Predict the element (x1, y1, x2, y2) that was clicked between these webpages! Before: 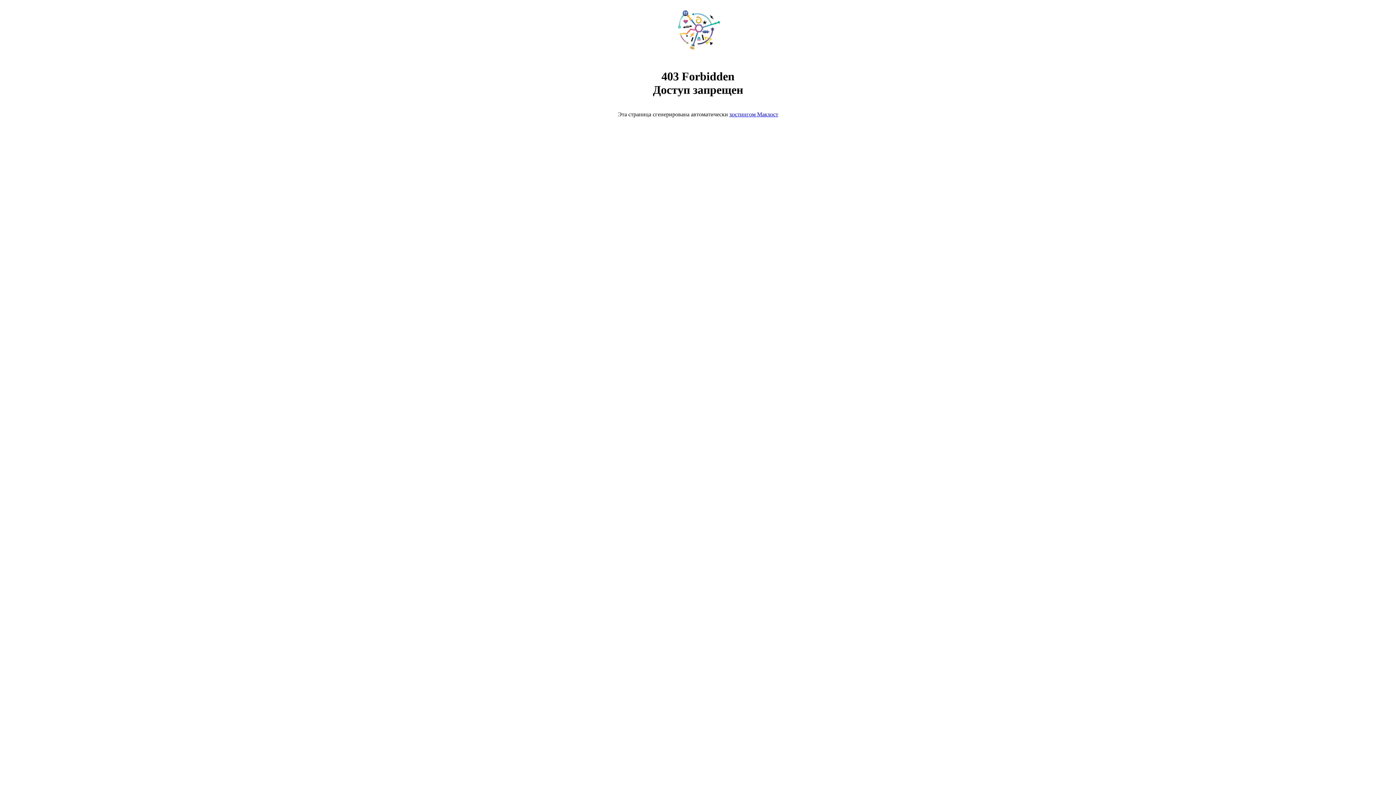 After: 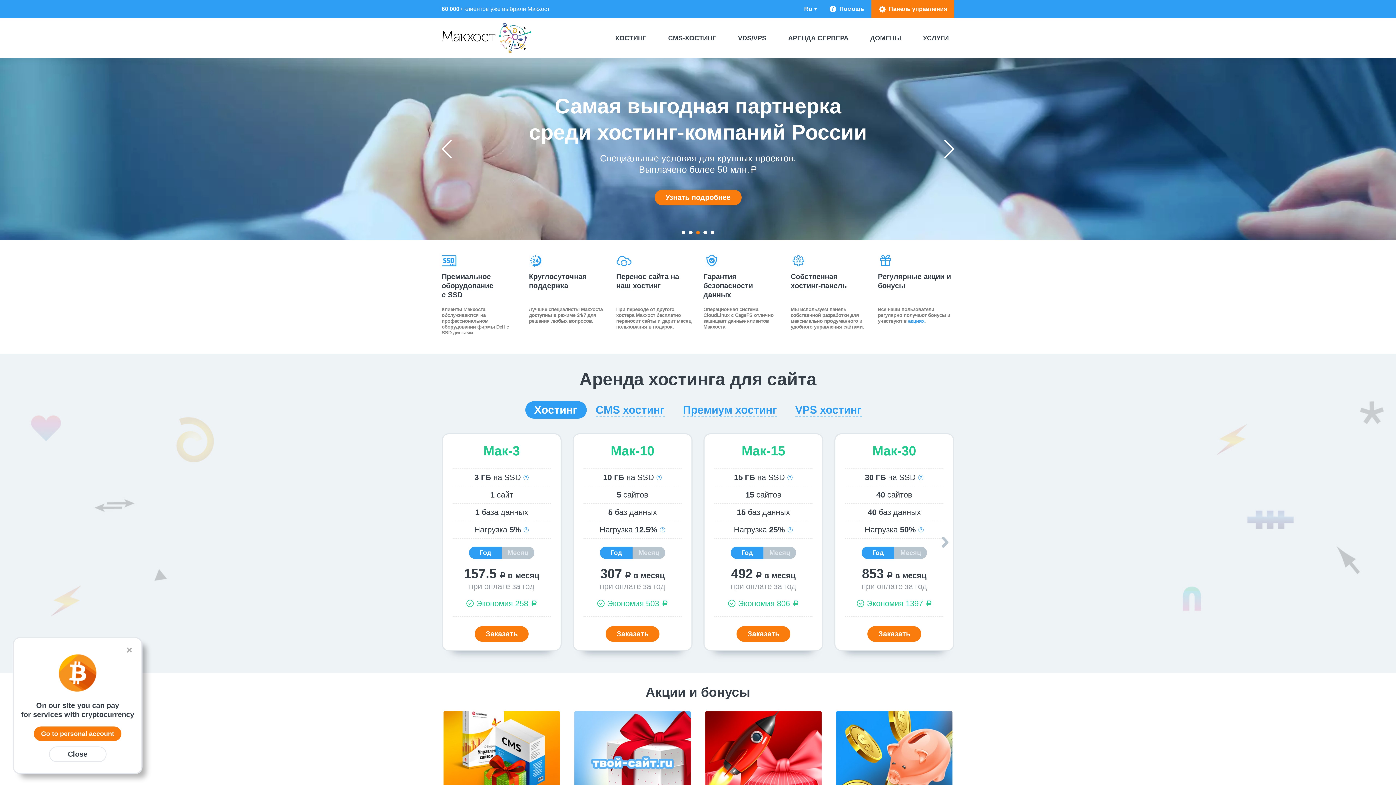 Action: label: хостингом Макхост bbox: (729, 111, 778, 117)